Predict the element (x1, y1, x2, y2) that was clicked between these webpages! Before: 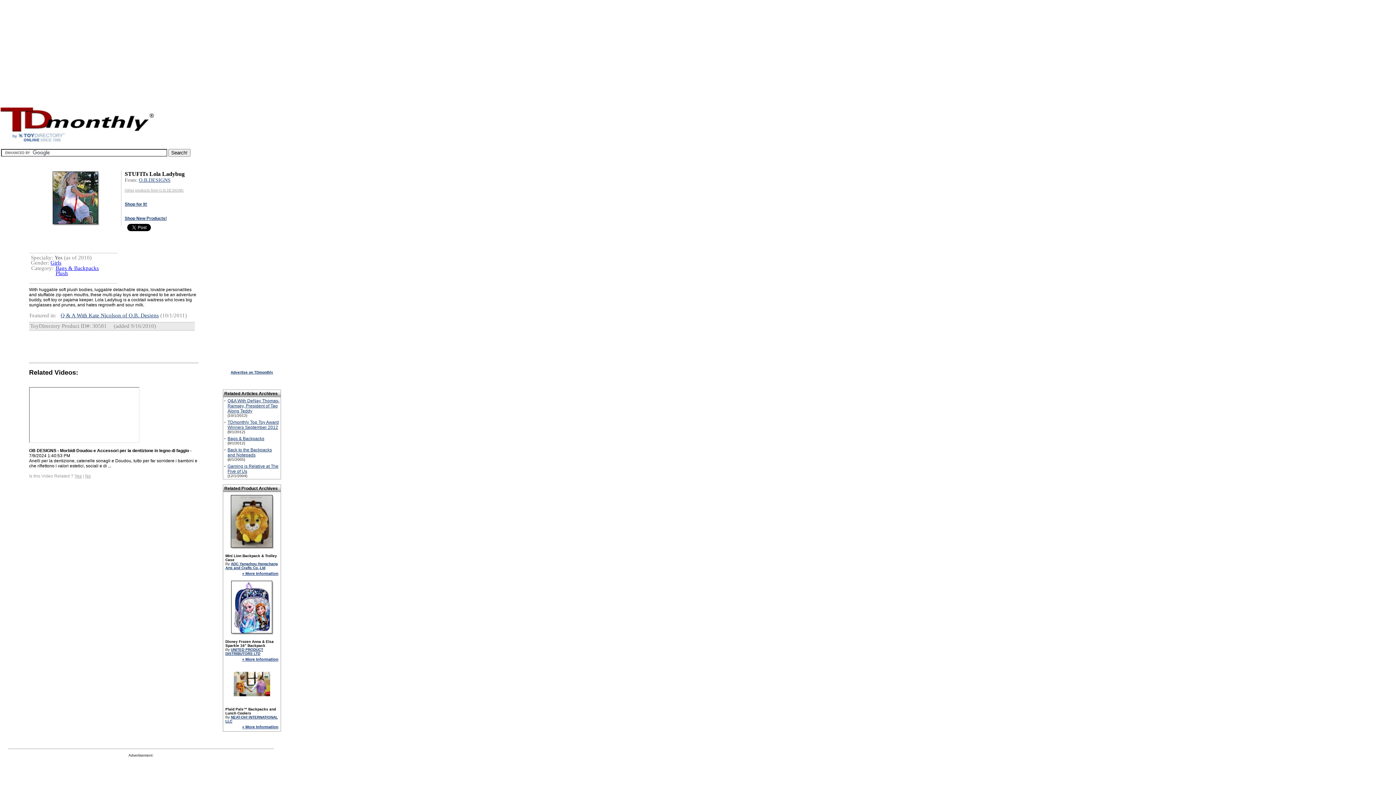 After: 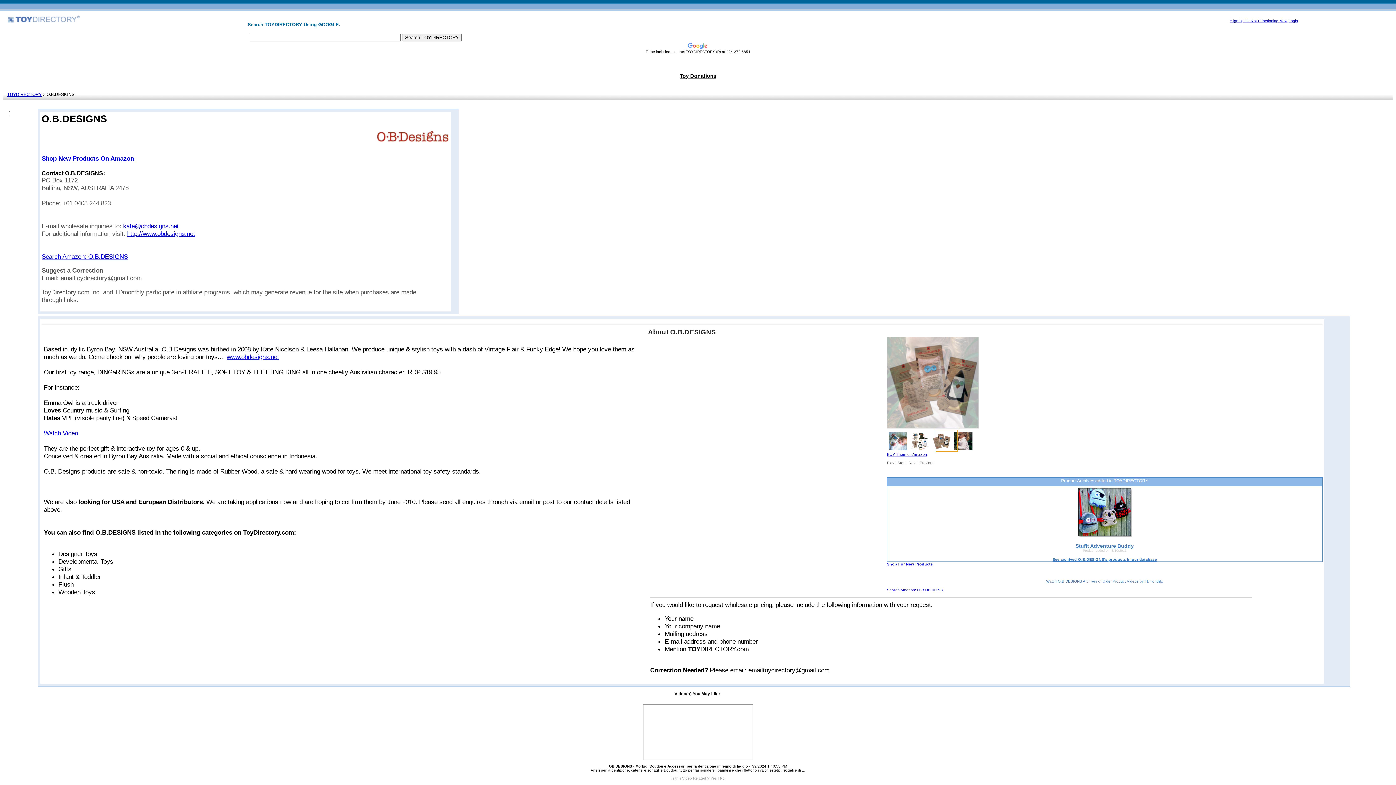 Action: bbox: (138, 177, 170, 182) label: O.B.DESIGNS